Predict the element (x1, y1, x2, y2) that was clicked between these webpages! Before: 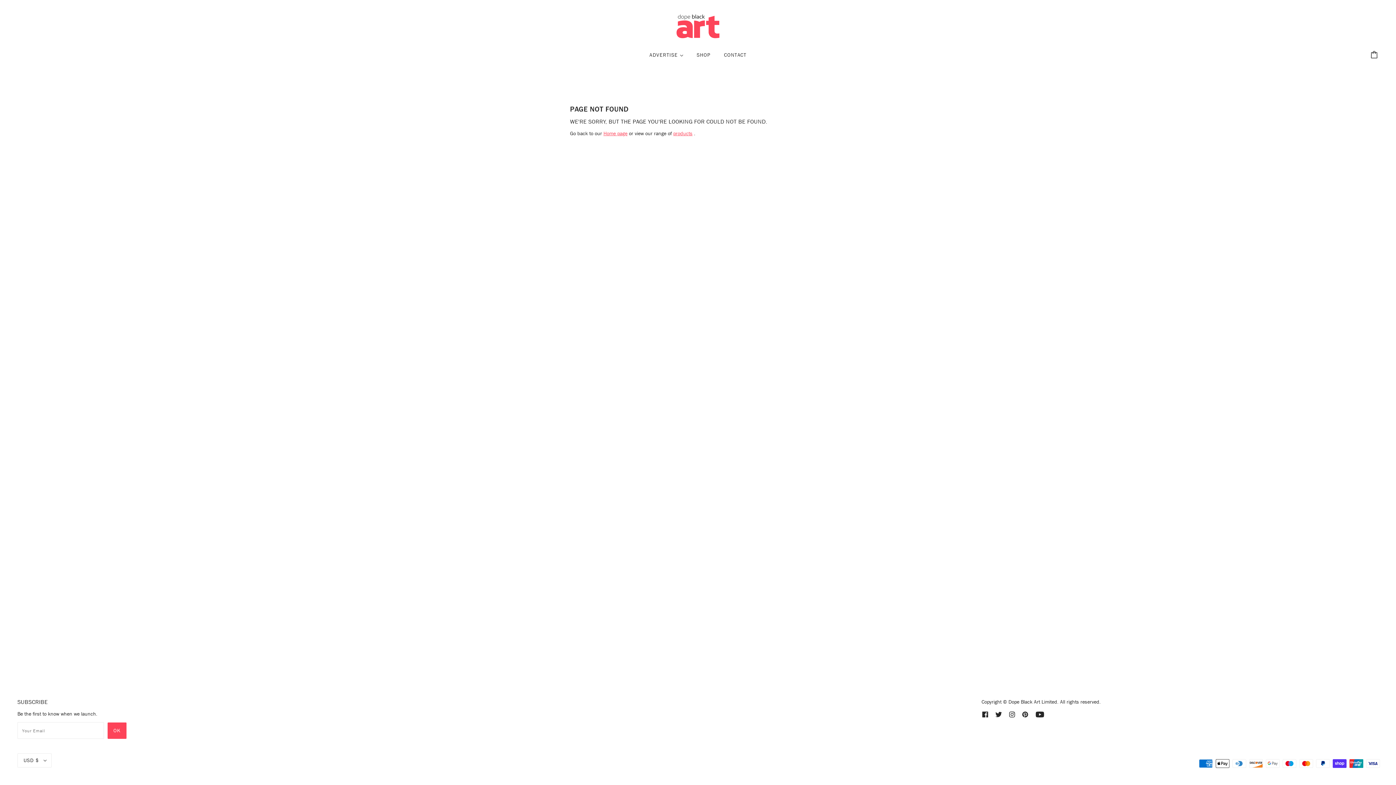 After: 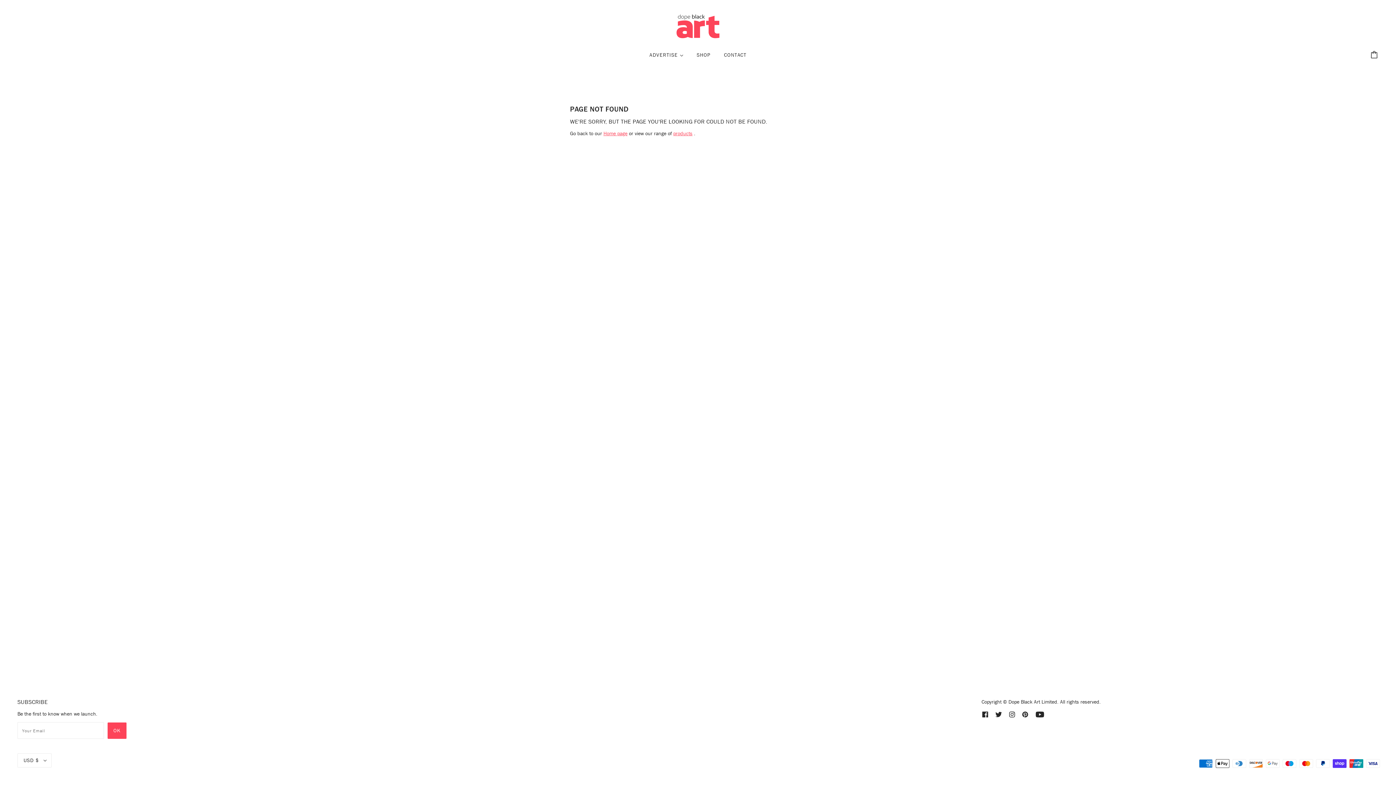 Action: bbox: (992, 707, 1005, 721) label: twitter